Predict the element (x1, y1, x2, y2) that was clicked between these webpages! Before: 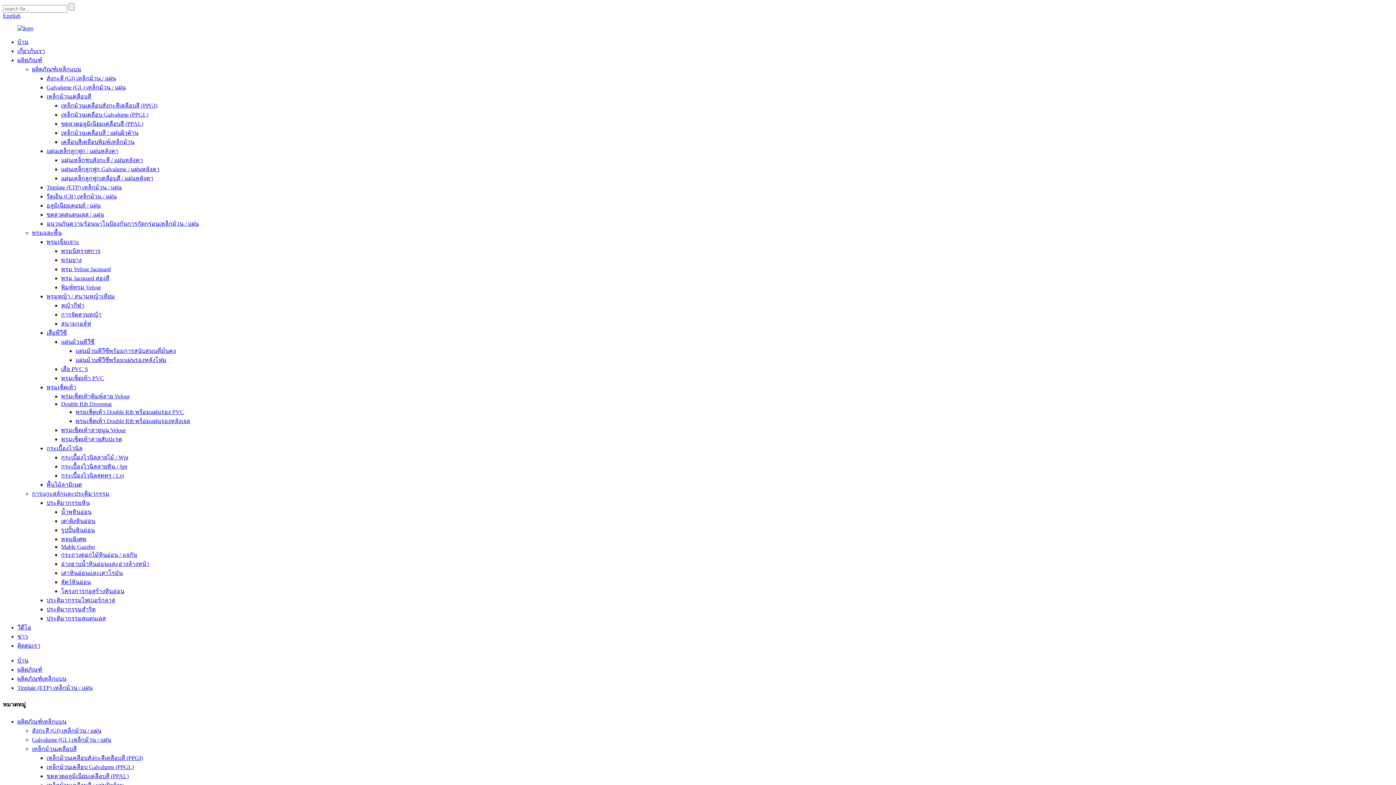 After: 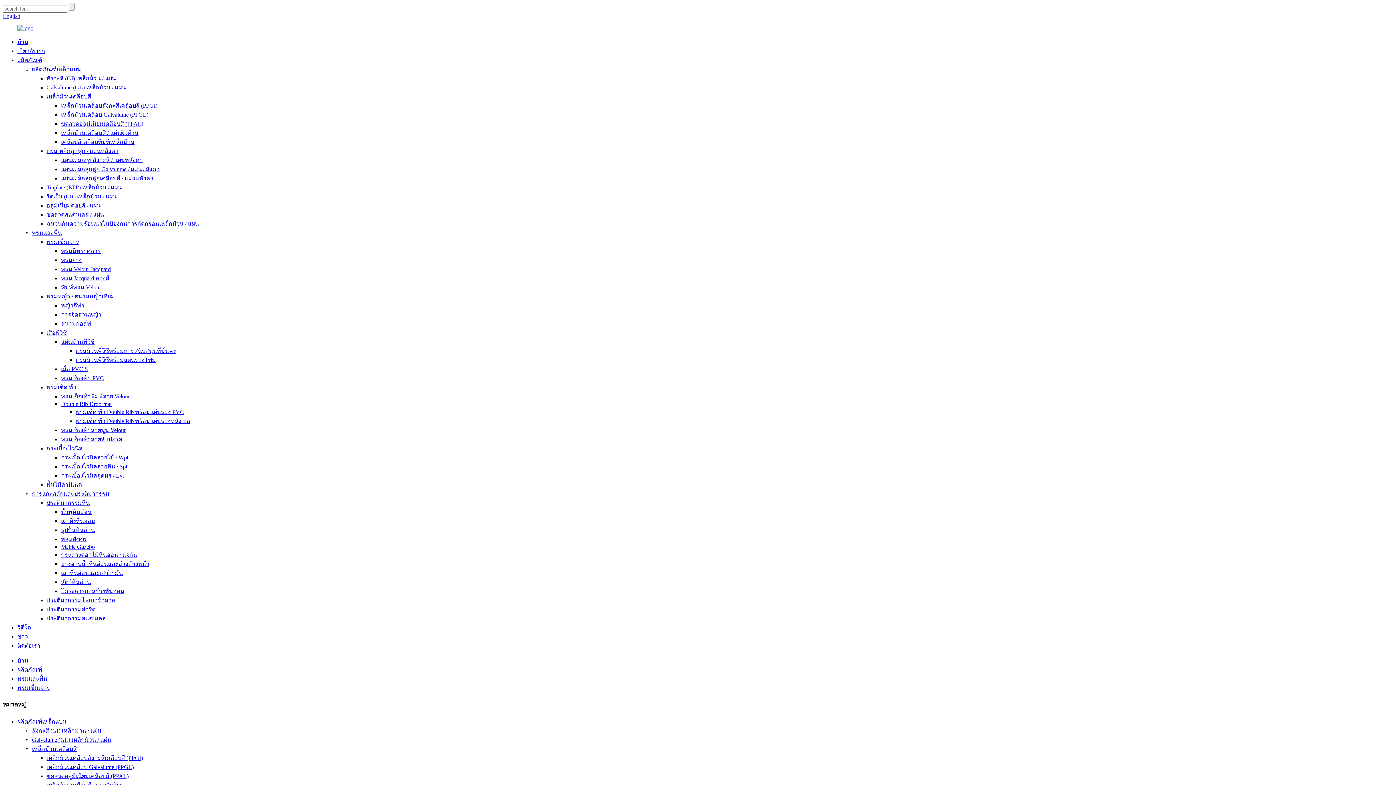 Action: label: พรมเข็มเจาะ bbox: (46, 238, 79, 245)